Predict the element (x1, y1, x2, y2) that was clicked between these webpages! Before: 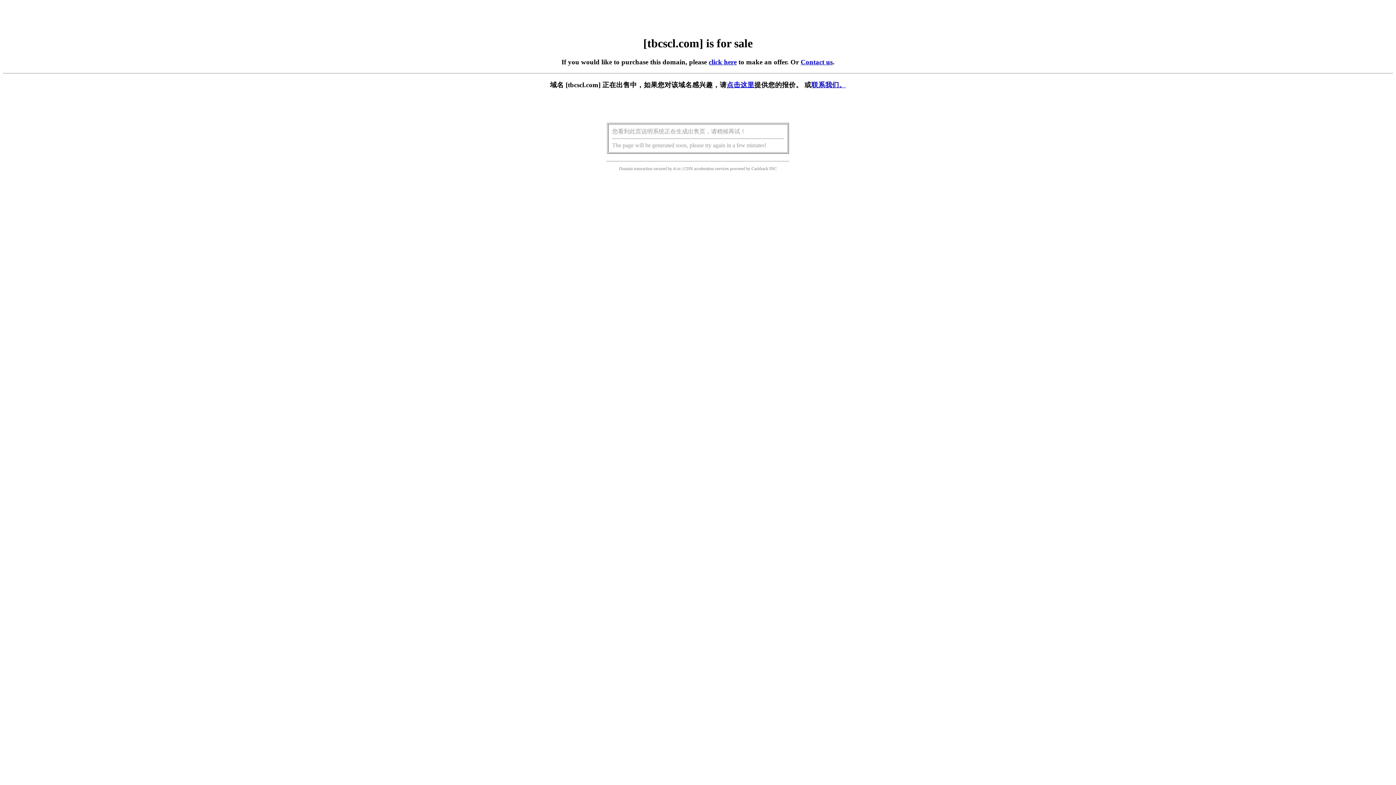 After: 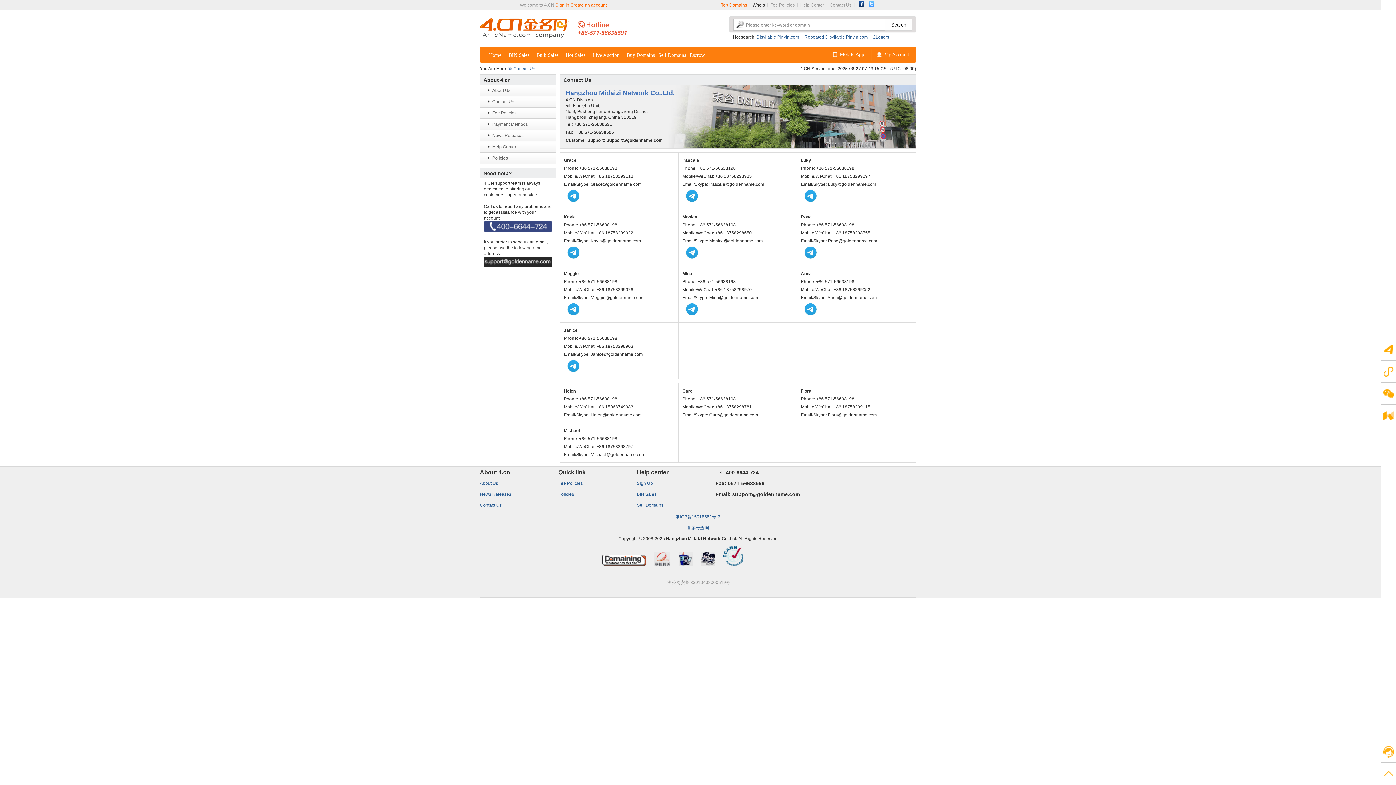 Action: label: Contact us bbox: (800, 58, 832, 65)